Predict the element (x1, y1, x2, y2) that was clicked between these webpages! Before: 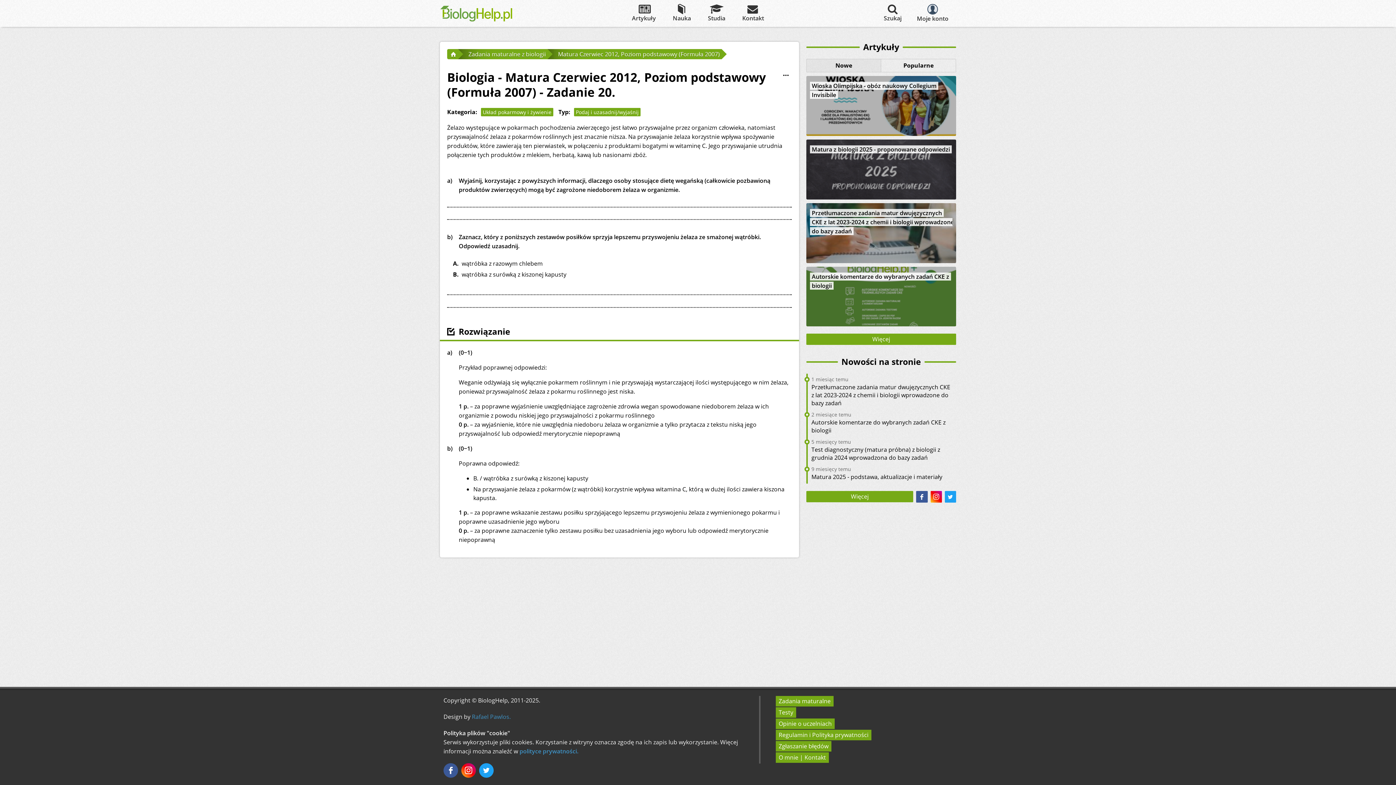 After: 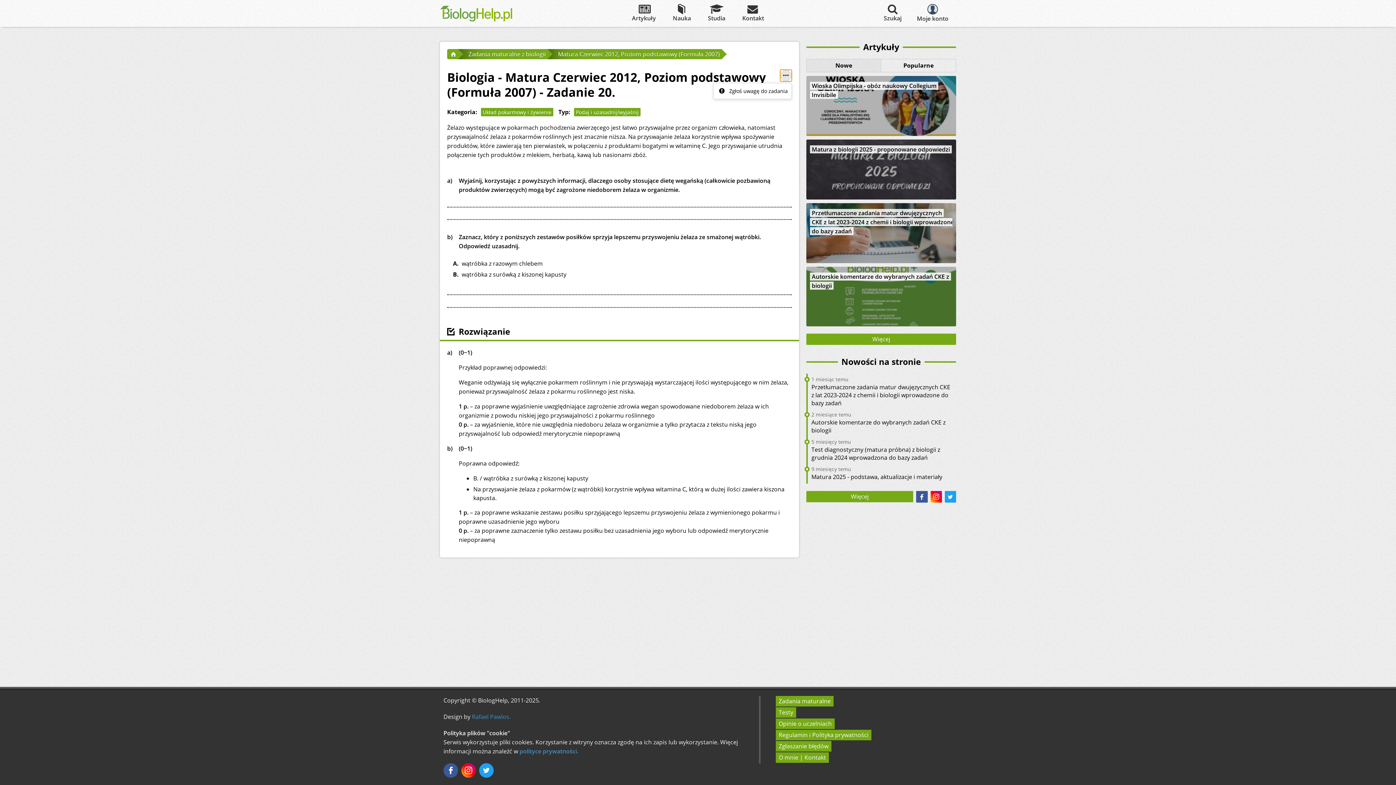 Action: bbox: (780, 69, 792, 81)